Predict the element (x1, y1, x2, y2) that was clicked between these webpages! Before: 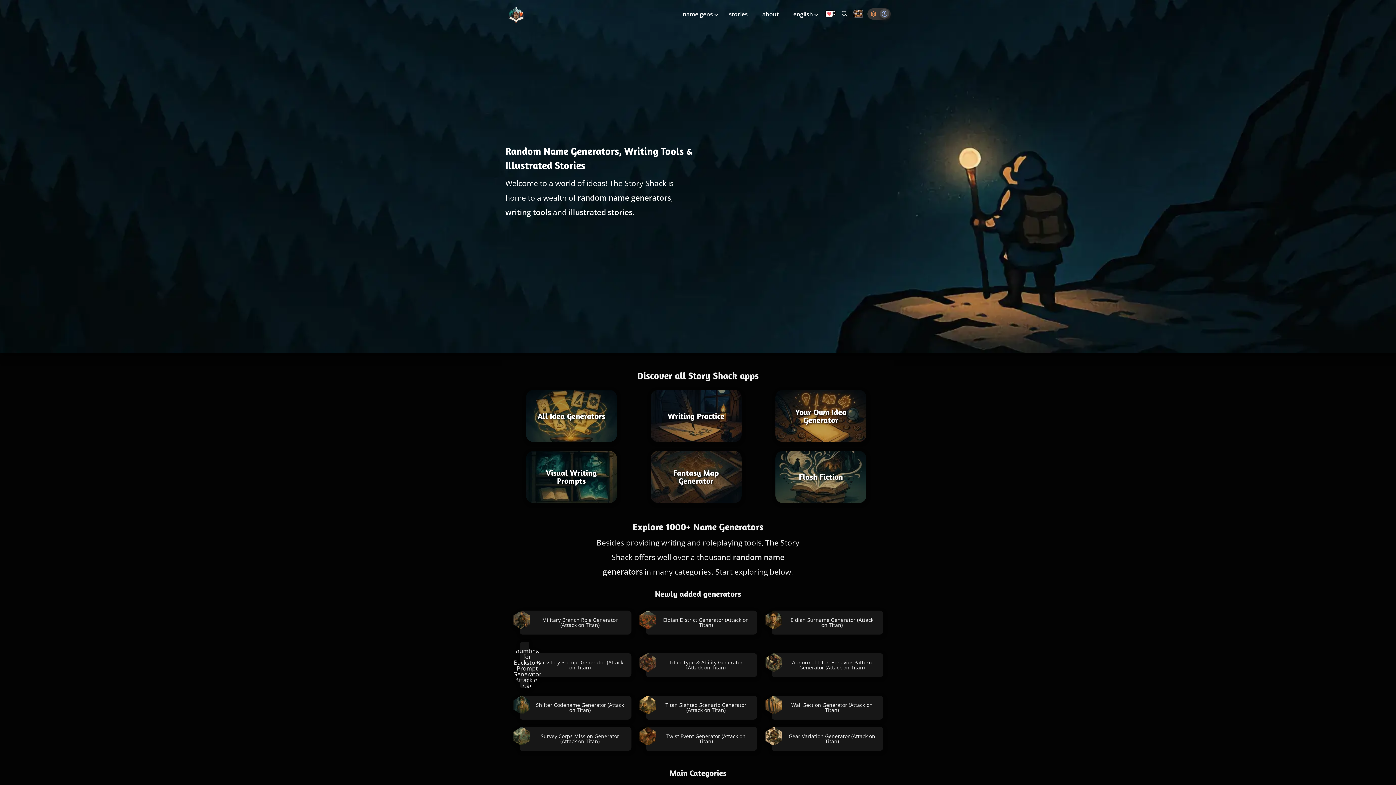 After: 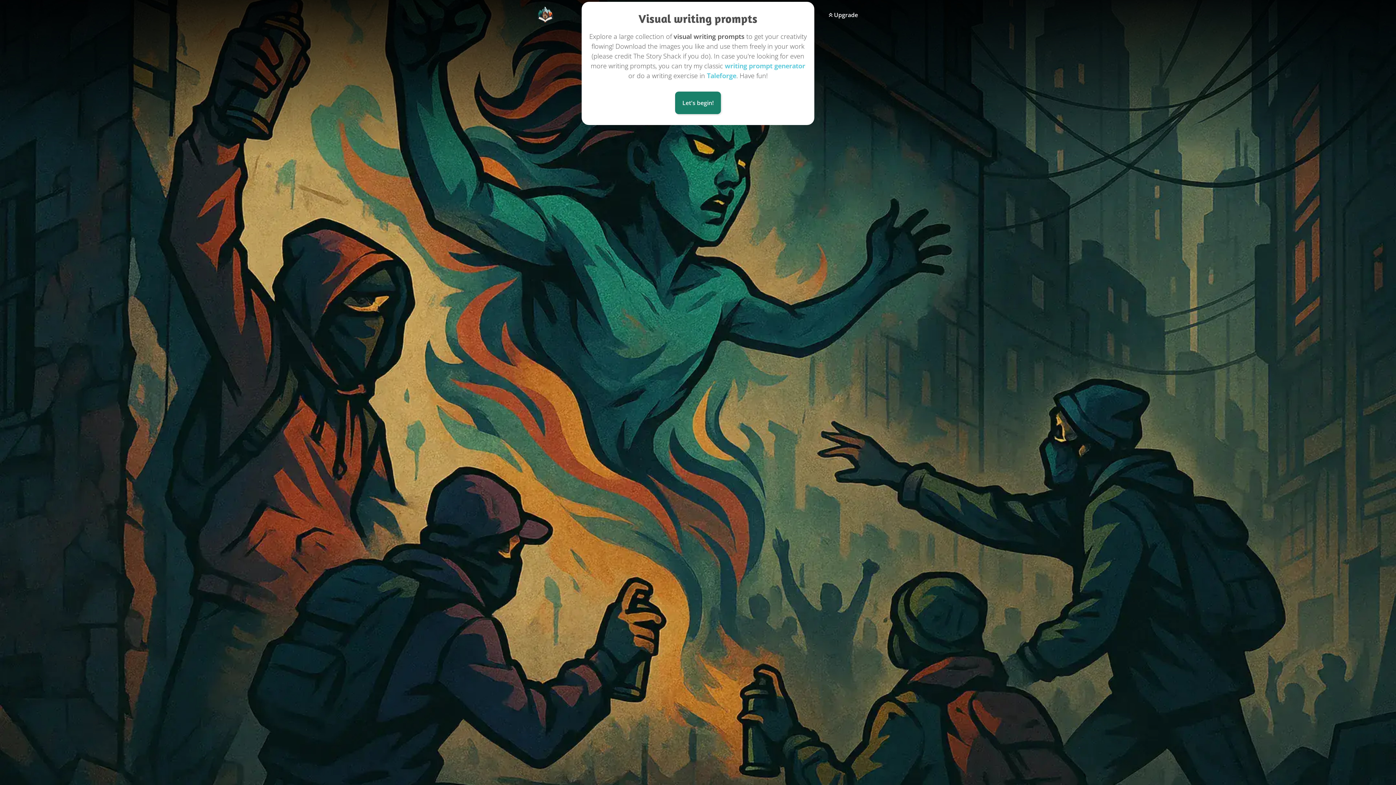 Action: label: Visual Writing Prompts bbox: (526, 451, 616, 503)